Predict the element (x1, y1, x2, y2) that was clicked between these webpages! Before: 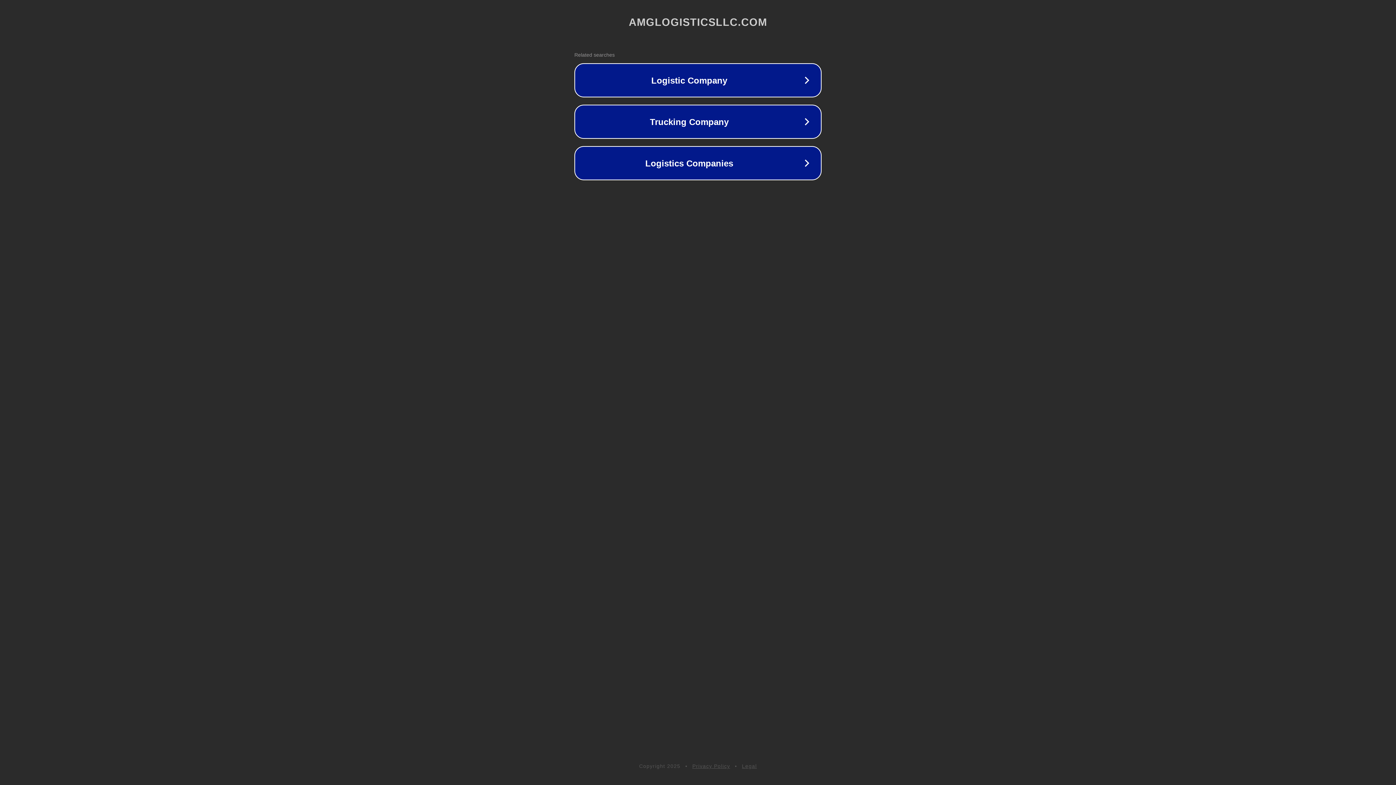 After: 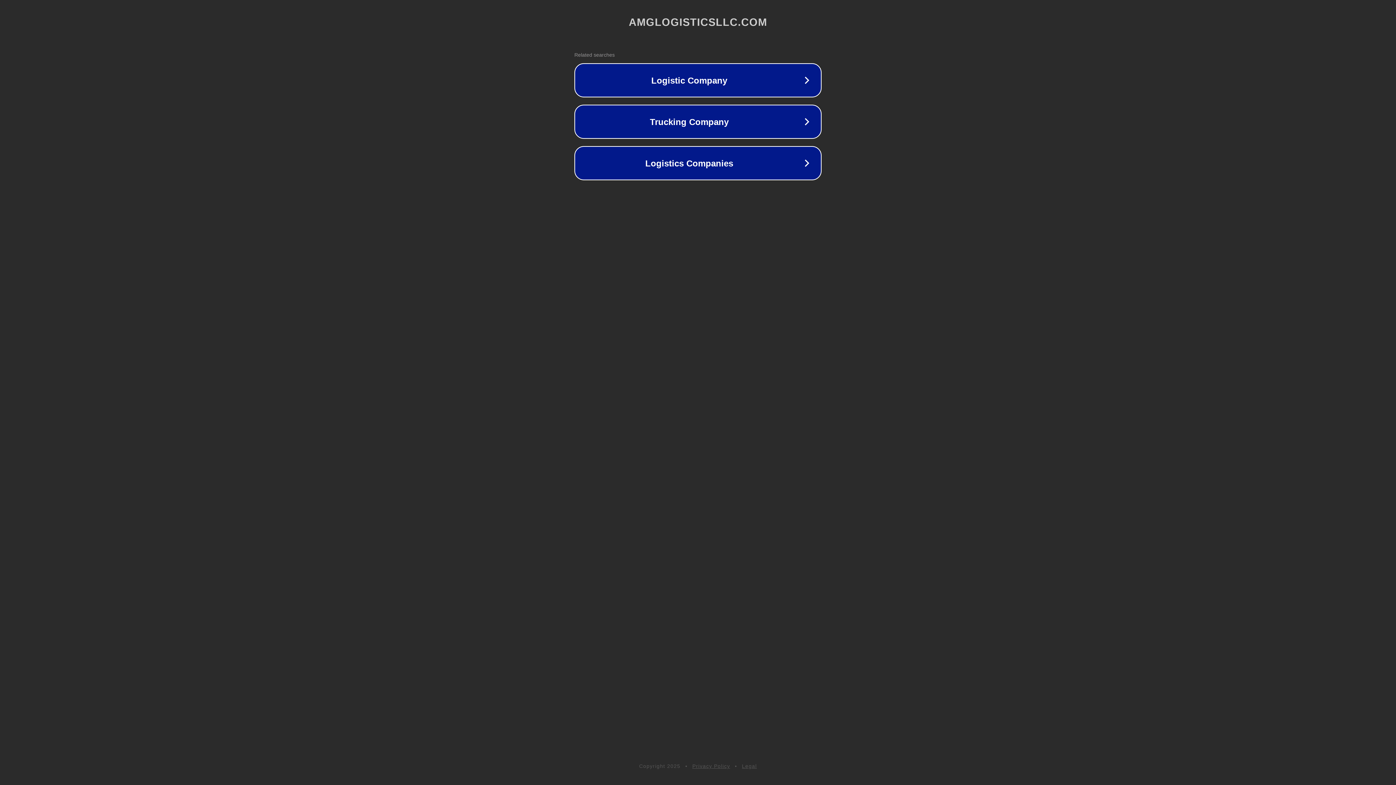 Action: bbox: (742, 763, 757, 769) label: Legal